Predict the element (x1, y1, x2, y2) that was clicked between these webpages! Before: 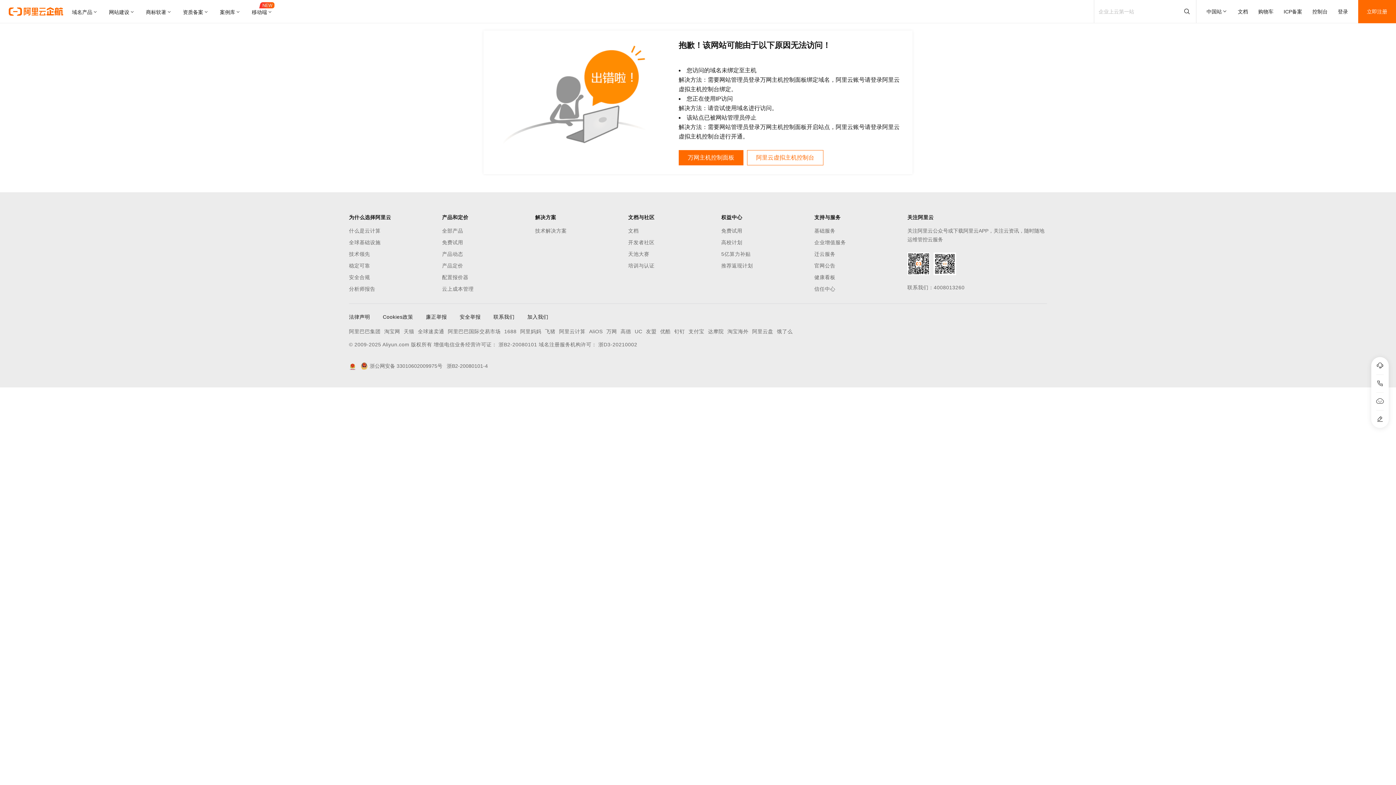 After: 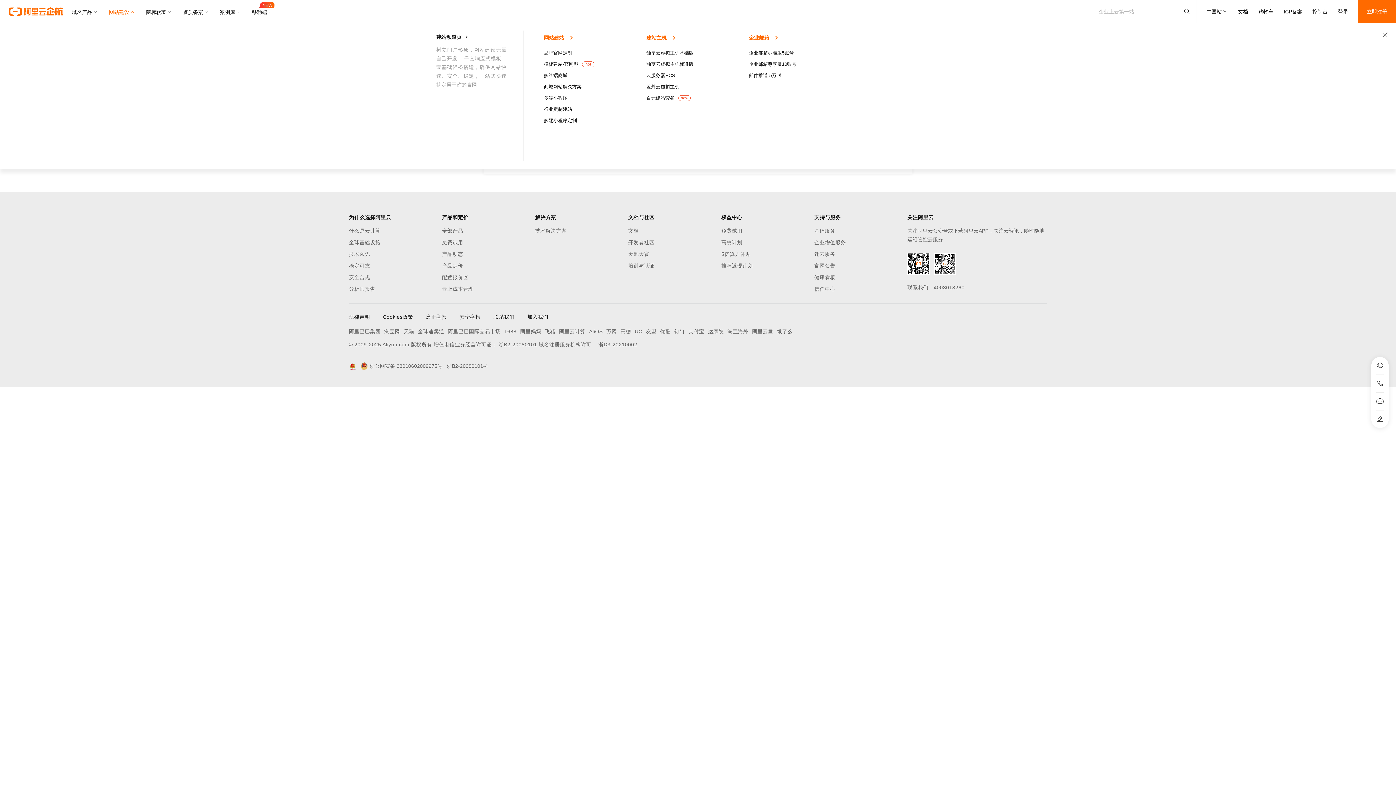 Action: label: 网站建设 bbox: (103, 0, 140, 23)